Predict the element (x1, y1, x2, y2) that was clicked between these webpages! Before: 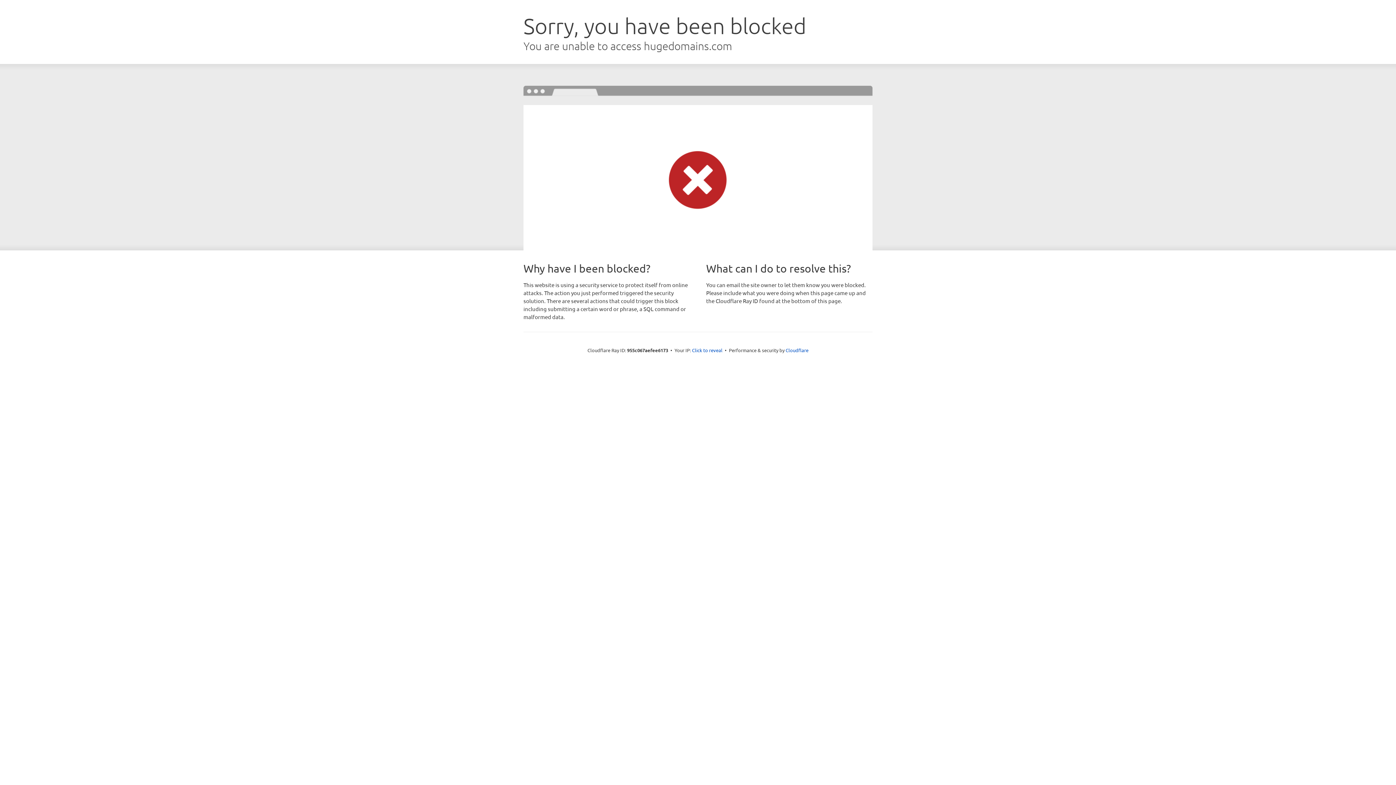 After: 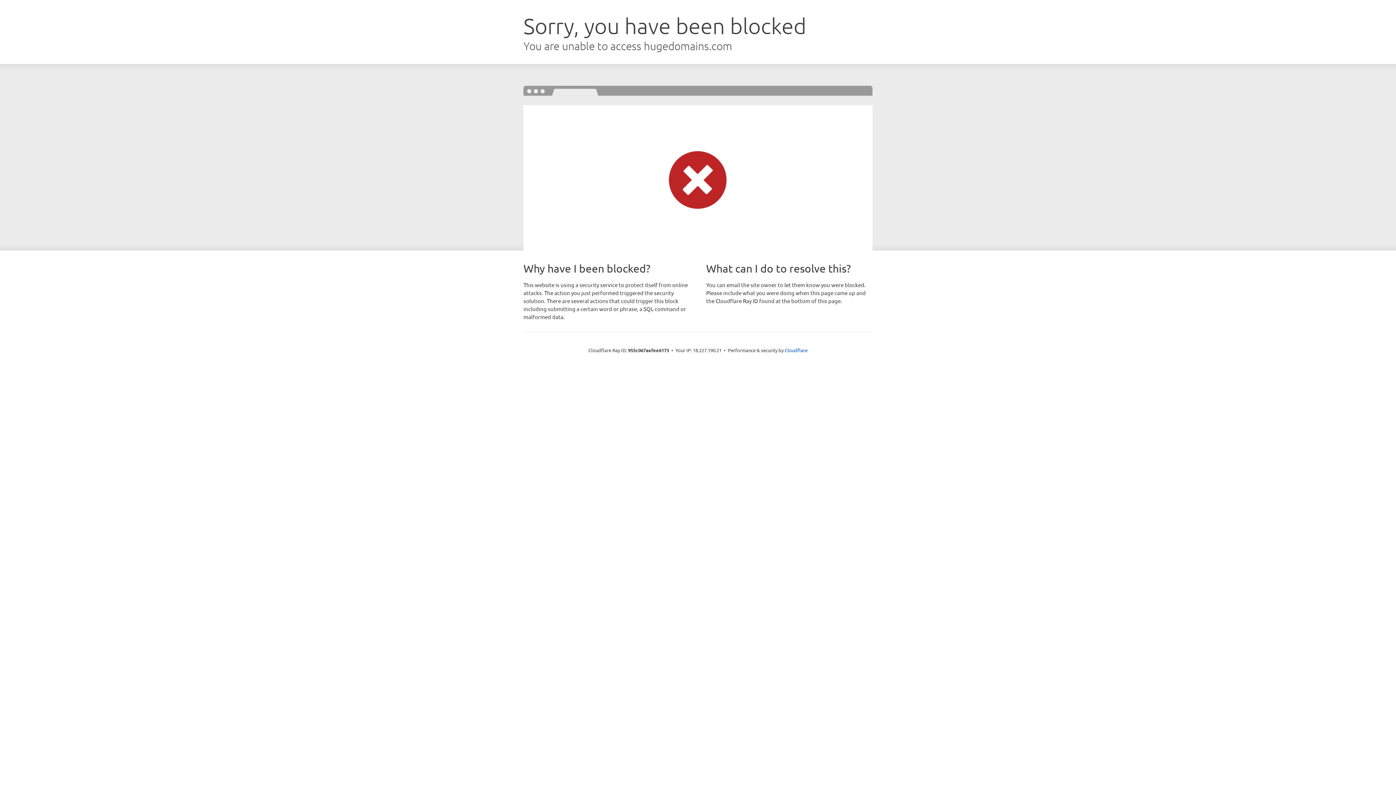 Action: bbox: (692, 346, 722, 353) label: Click to reveal